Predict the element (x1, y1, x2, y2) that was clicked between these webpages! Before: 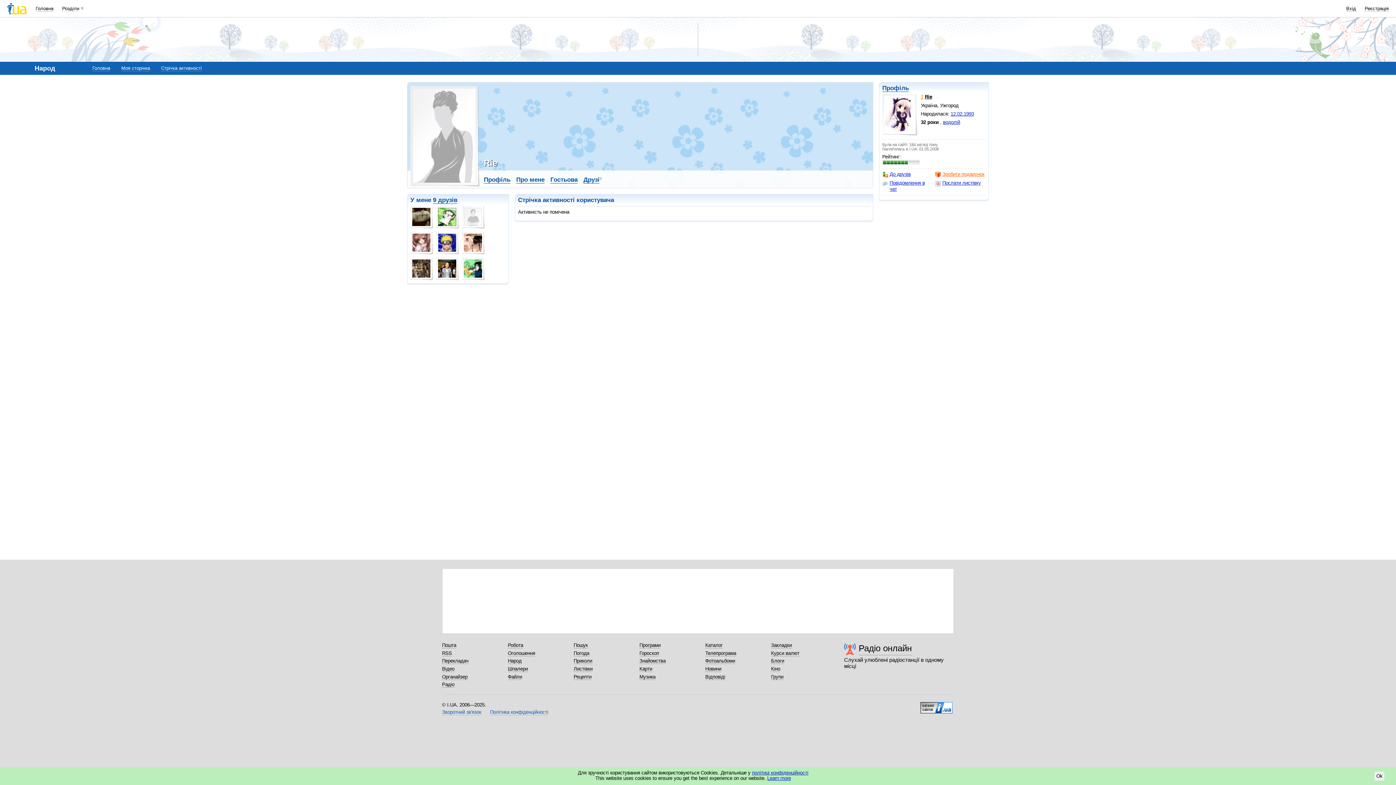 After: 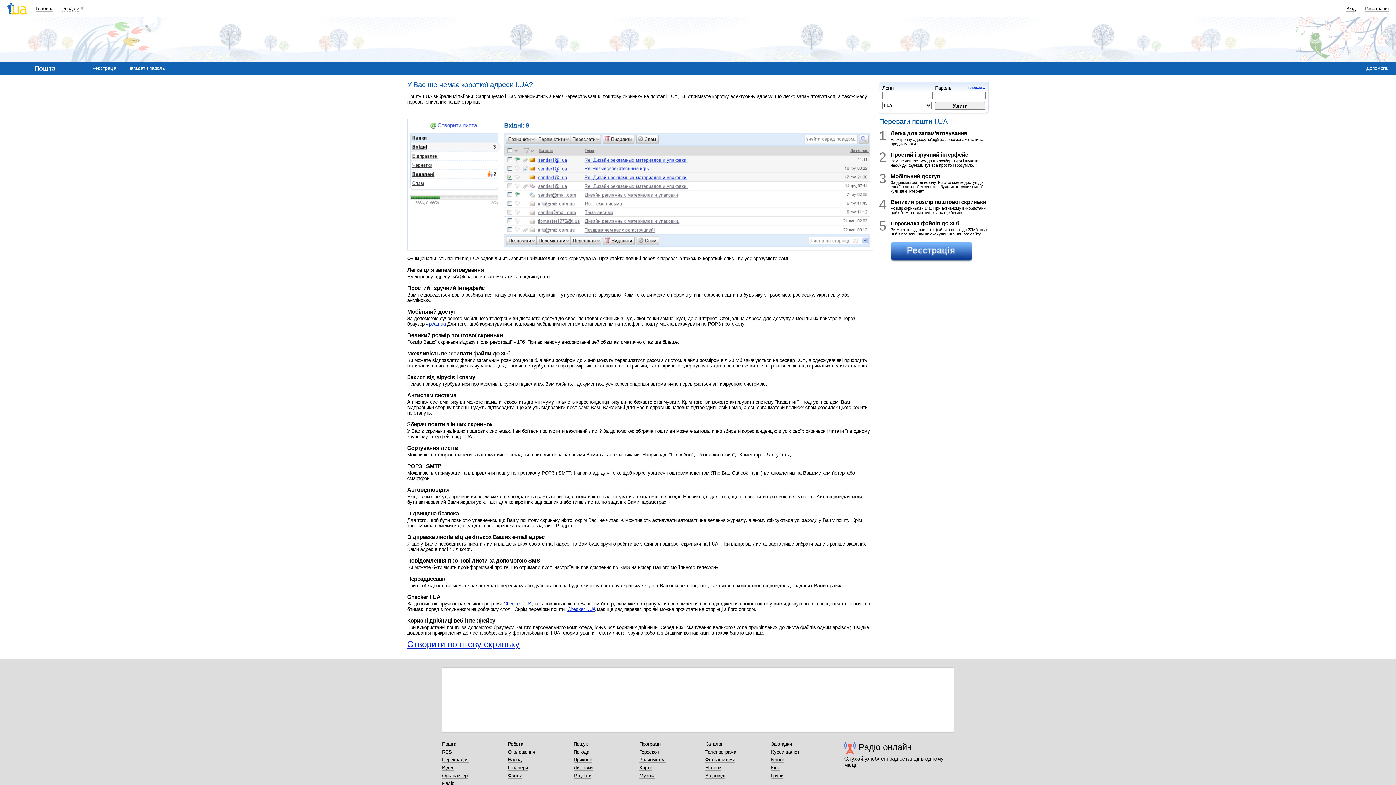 Action: bbox: (442, 642, 456, 648) label: Пошта